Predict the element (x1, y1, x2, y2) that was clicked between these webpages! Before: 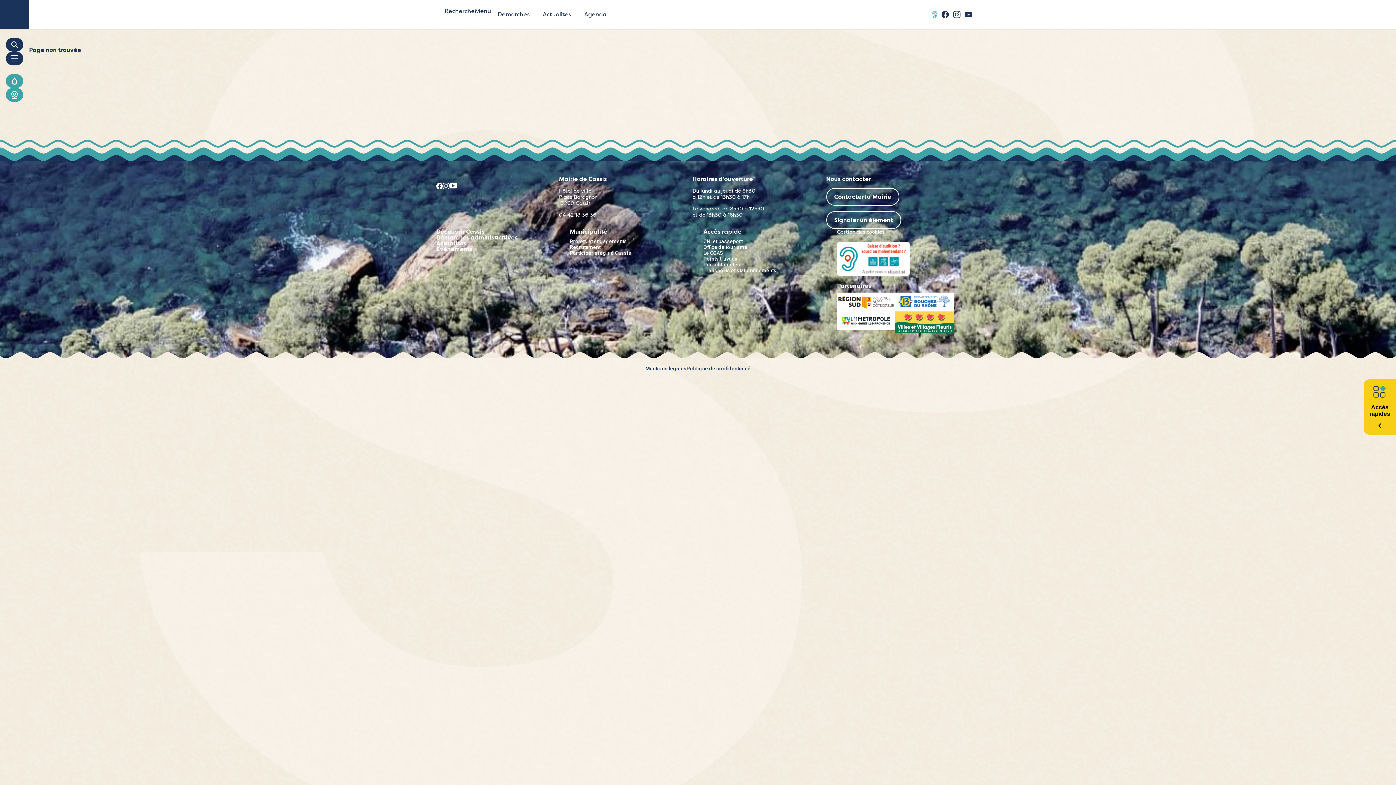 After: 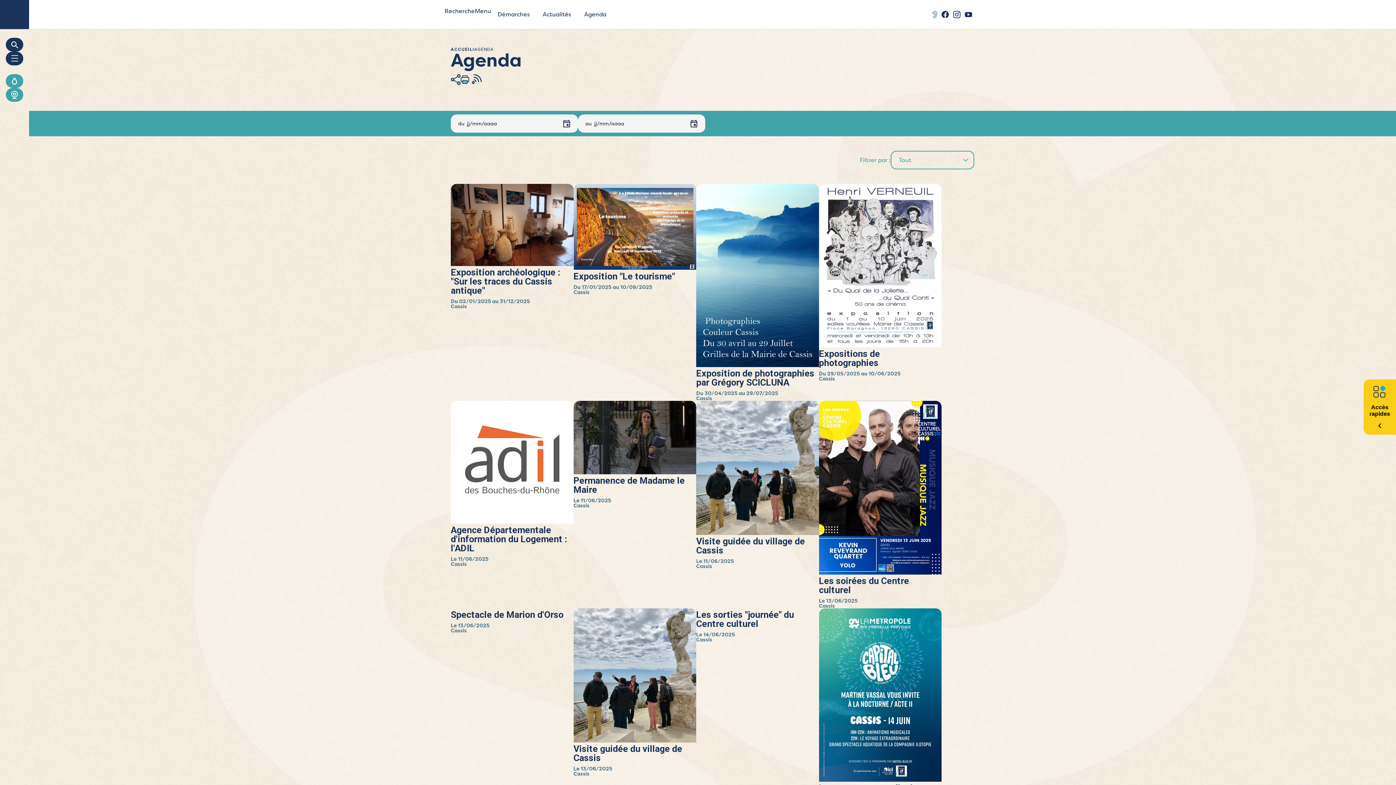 Action: bbox: (577, 7, 613, 21) label: Agenda